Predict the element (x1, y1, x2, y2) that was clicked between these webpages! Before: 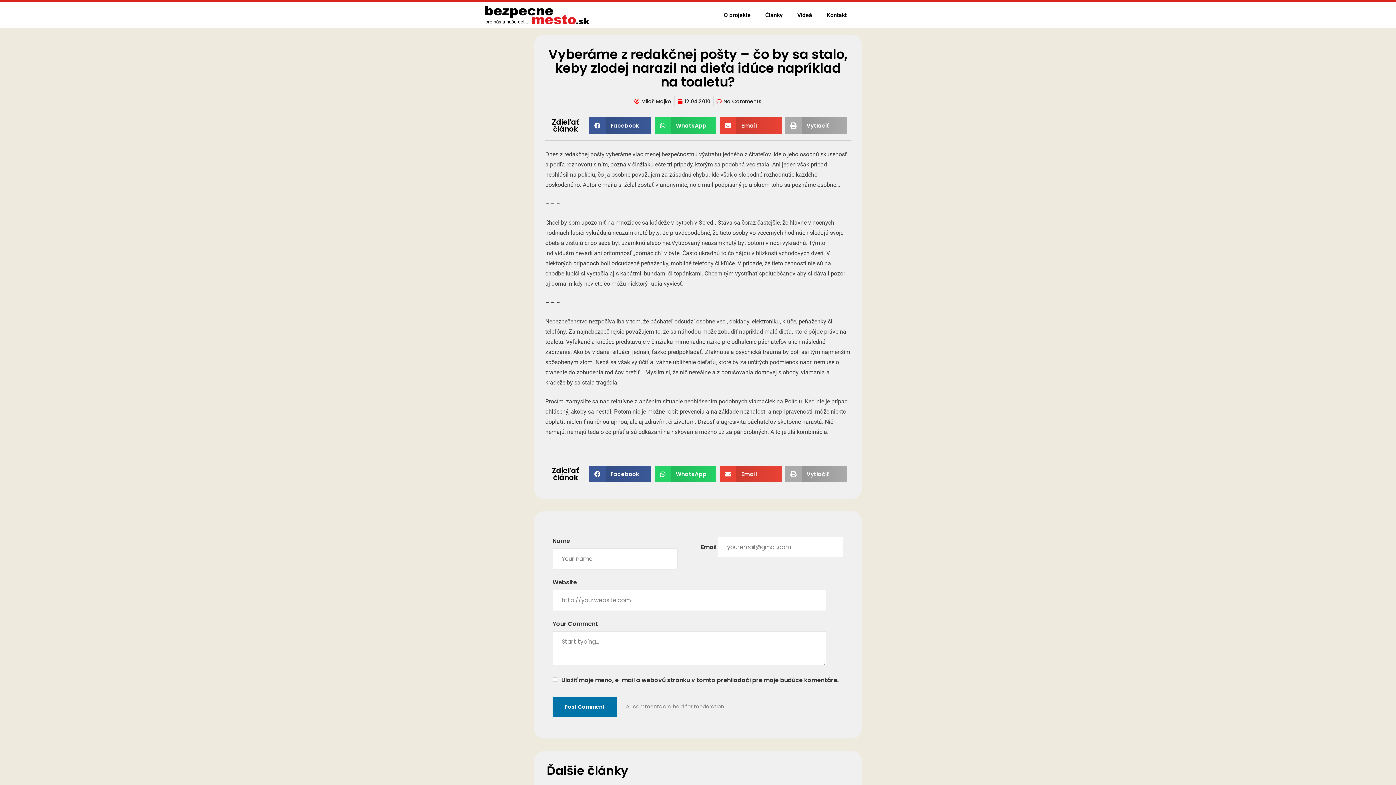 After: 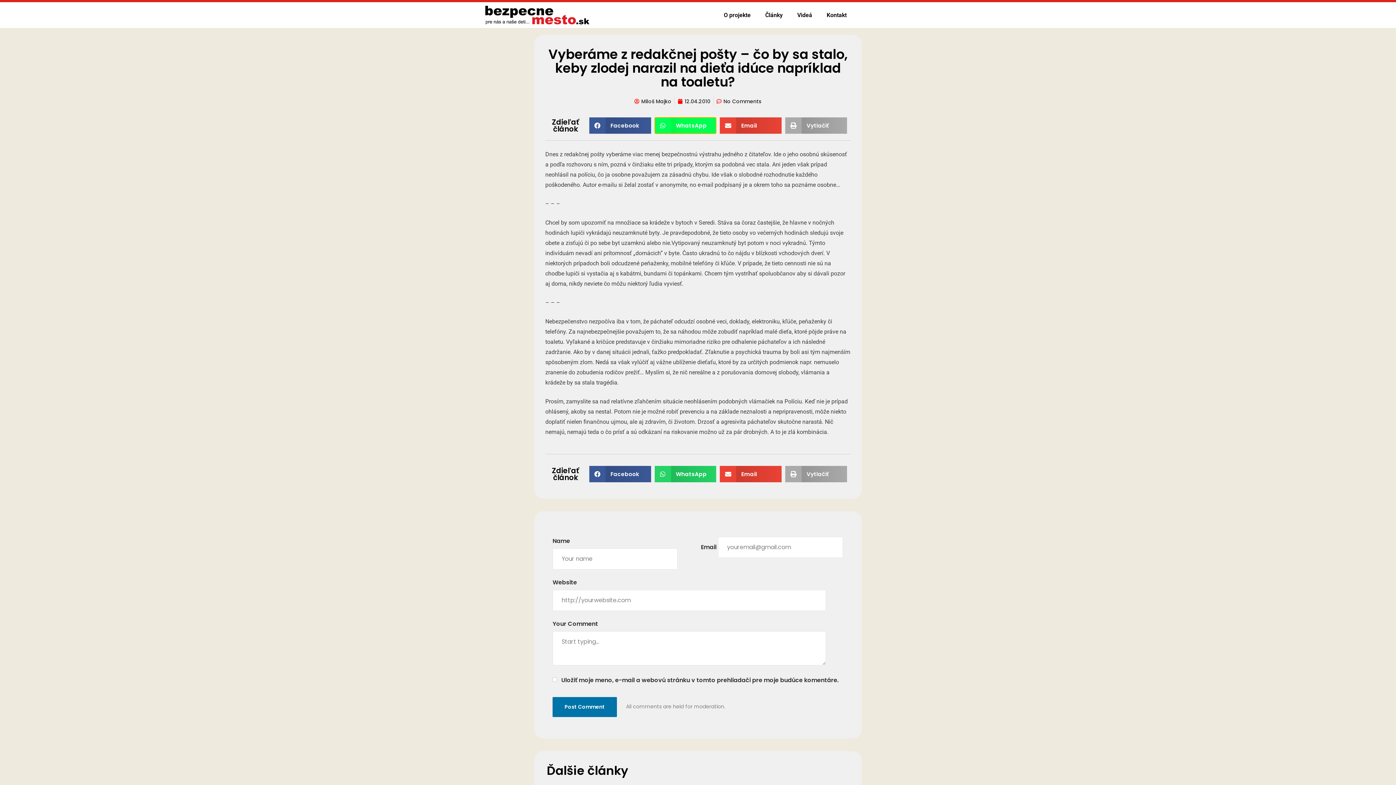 Action: label: Share on whatsapp bbox: (654, 117, 716, 133)